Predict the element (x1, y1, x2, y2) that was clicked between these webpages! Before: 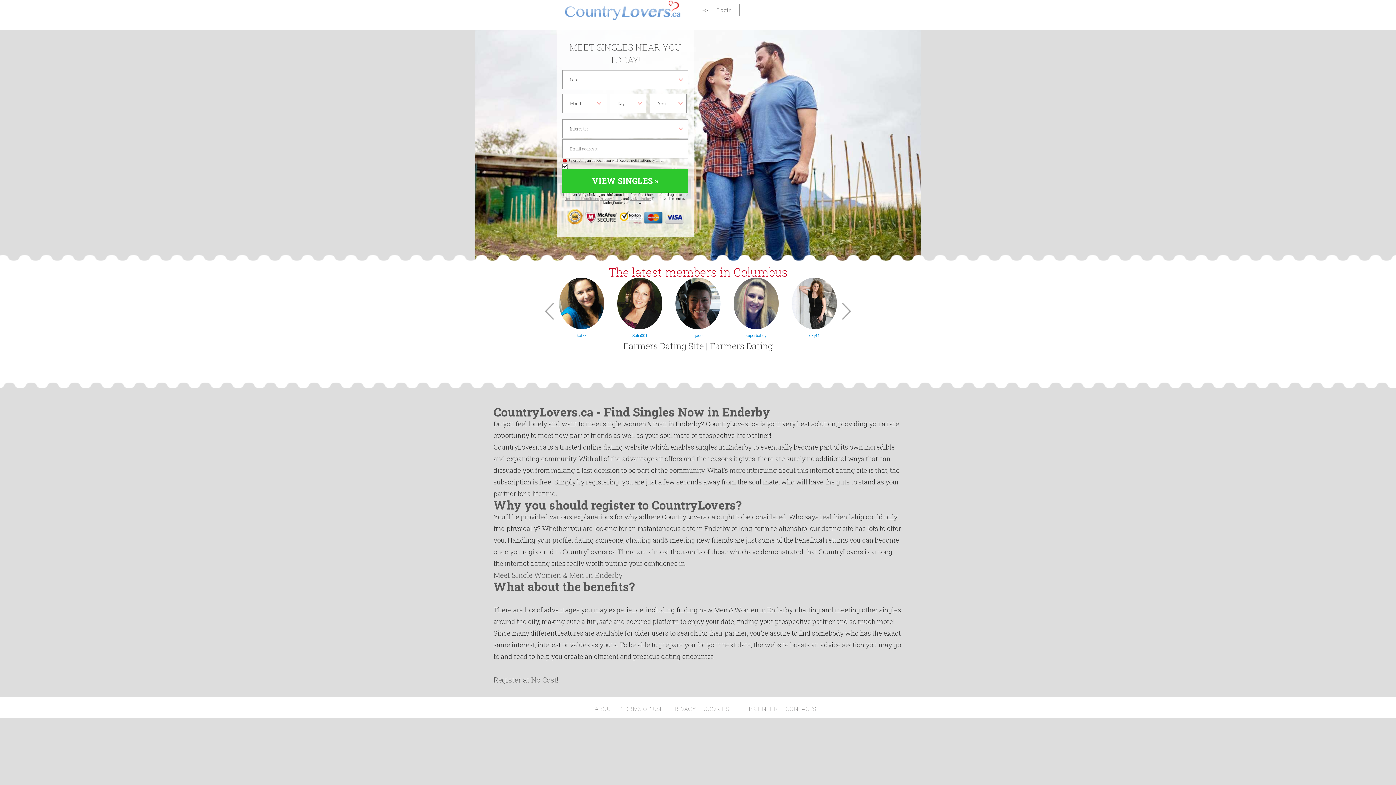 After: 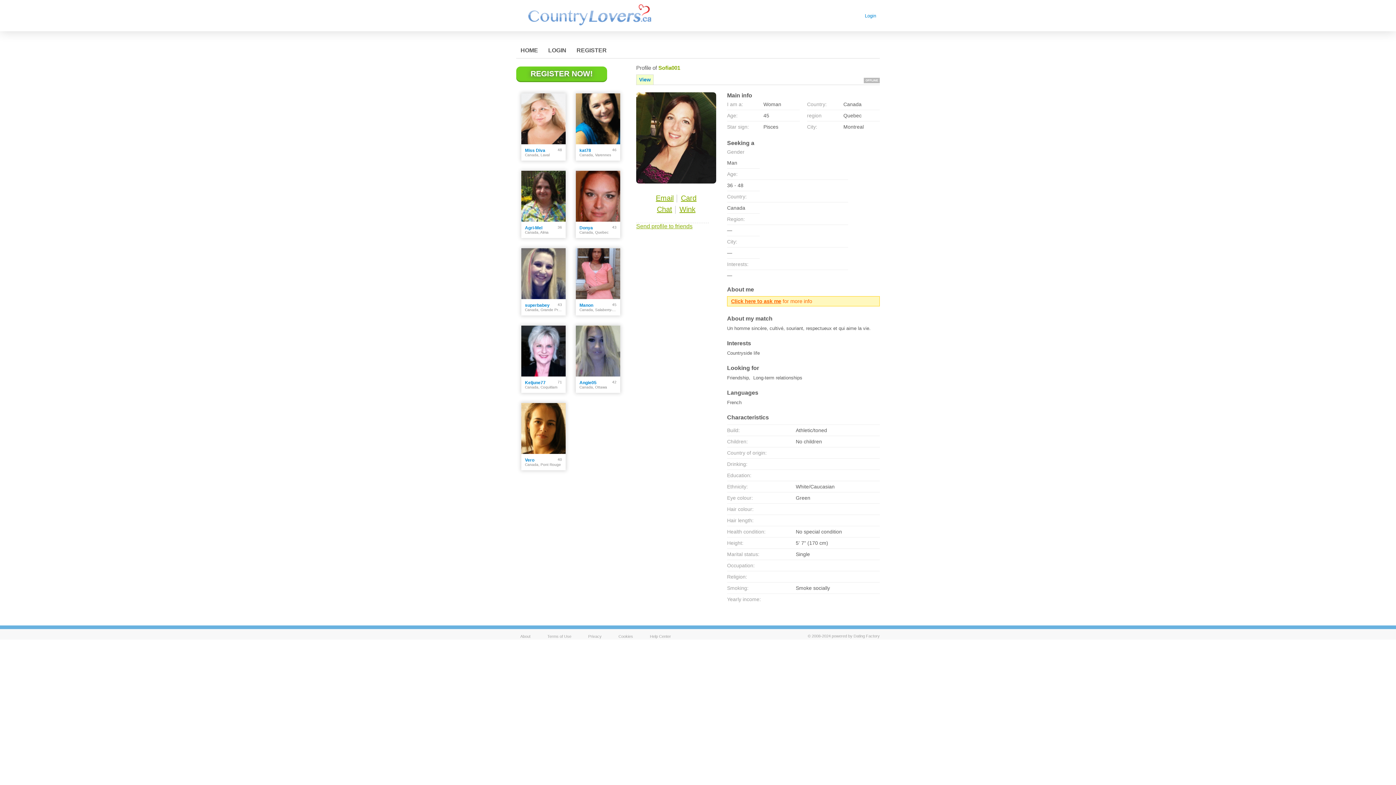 Action: bbox: (617, 277, 662, 329)